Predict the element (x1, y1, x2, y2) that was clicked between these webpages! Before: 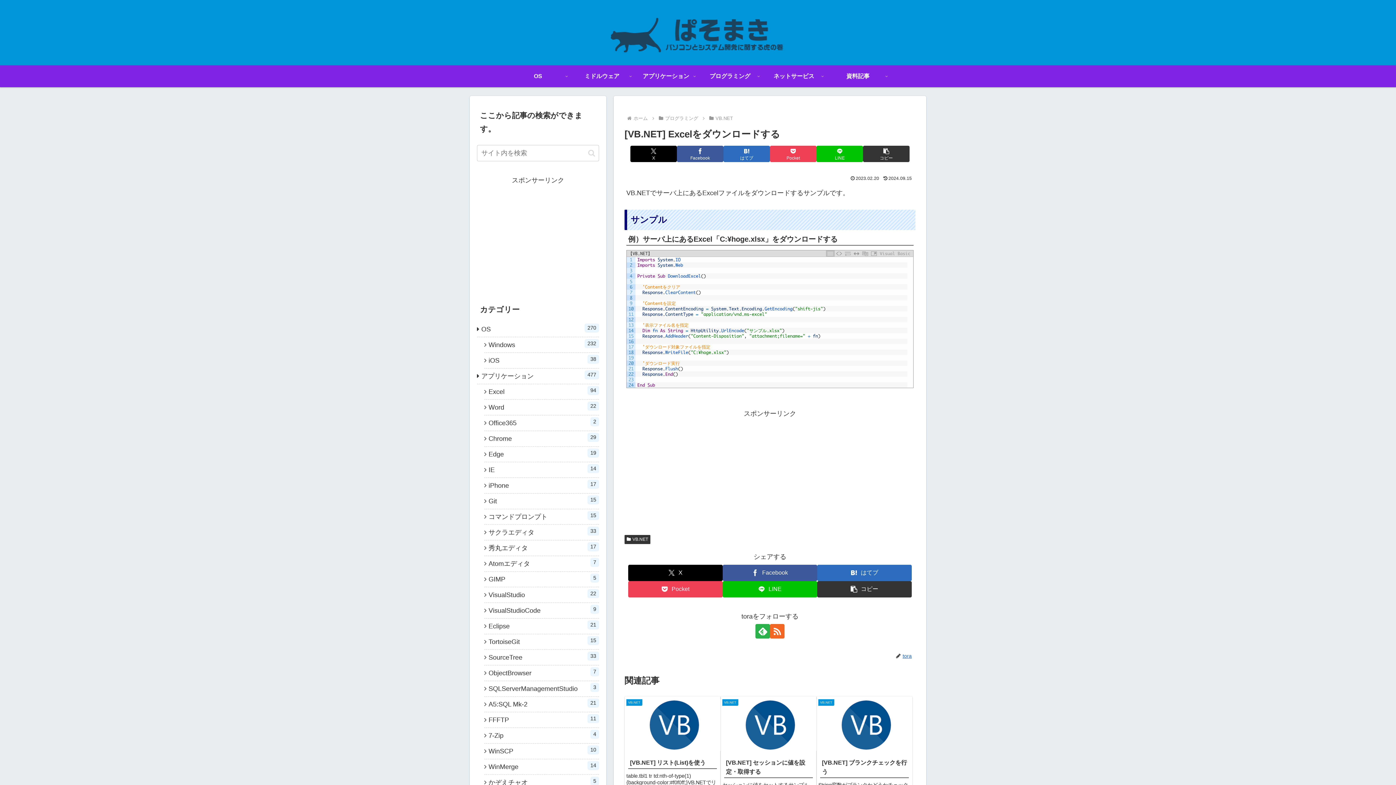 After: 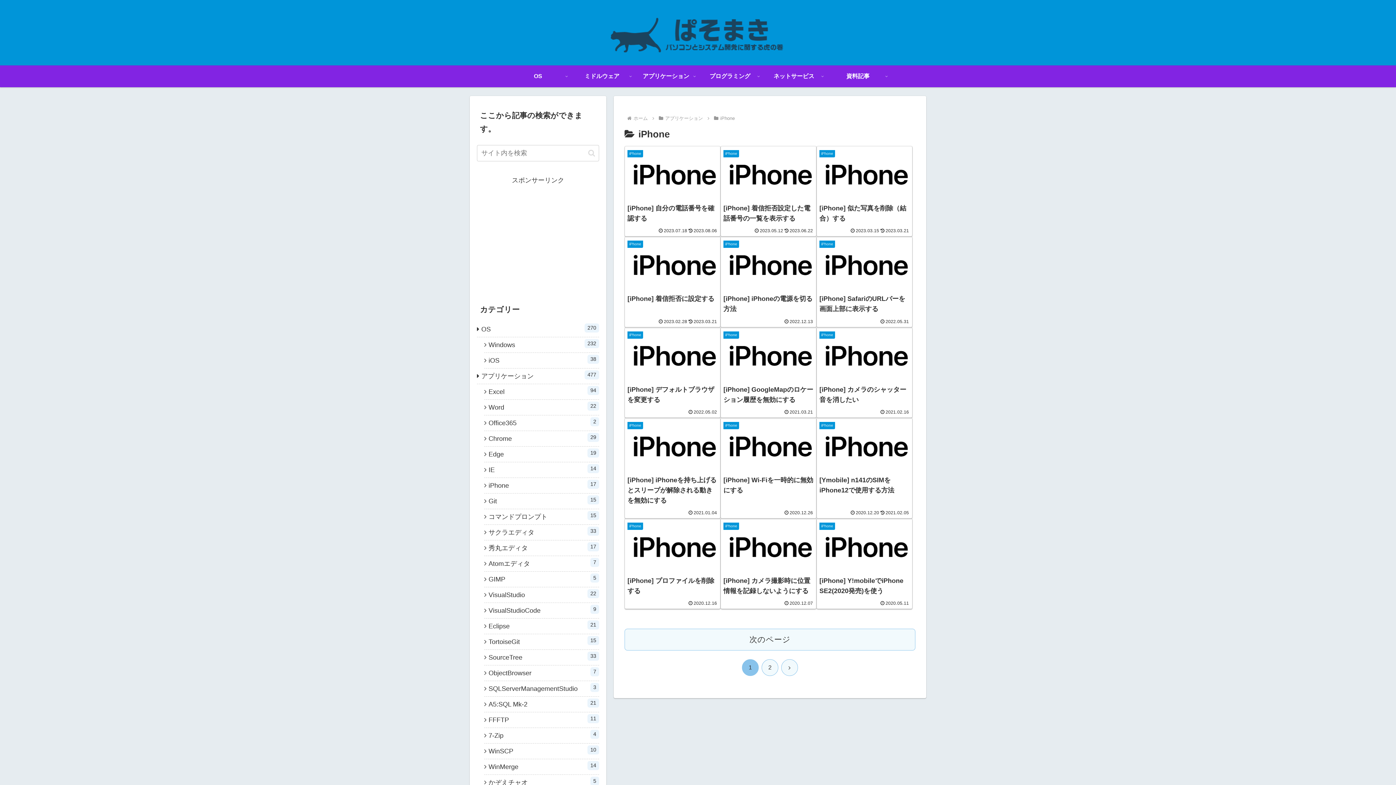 Action: bbox: (484, 478, 599, 493) label: iPhone
17